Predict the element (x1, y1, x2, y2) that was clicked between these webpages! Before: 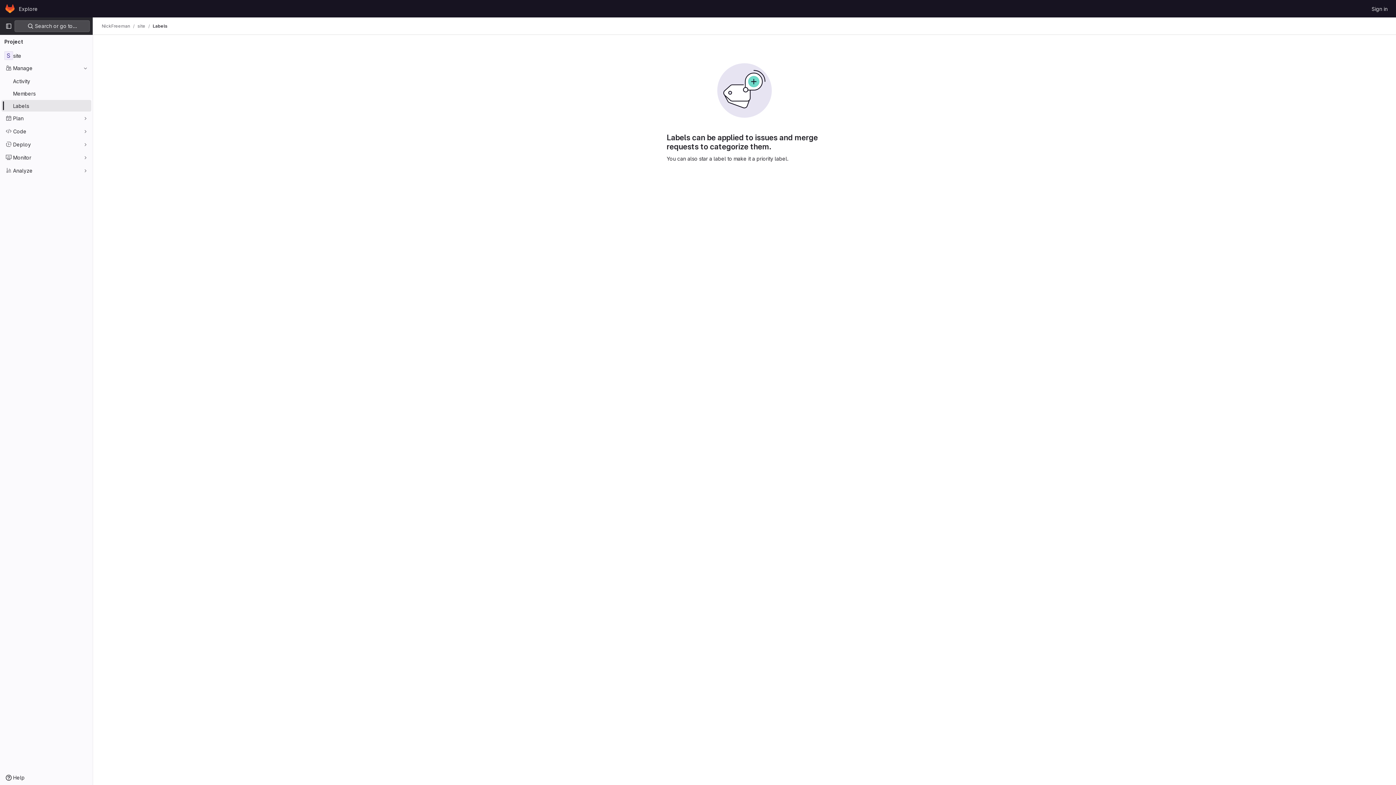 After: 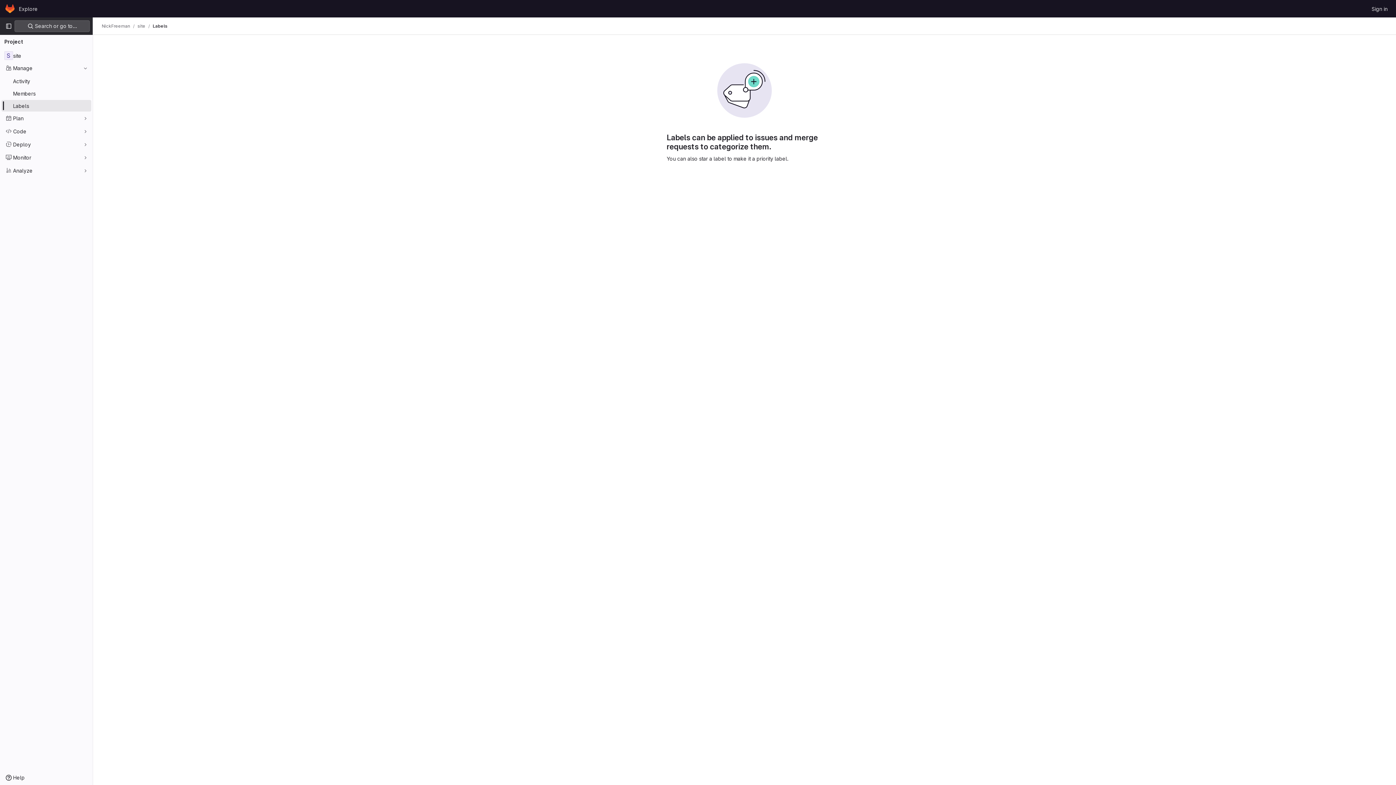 Action: label: Labels bbox: (1, 100, 91, 111)